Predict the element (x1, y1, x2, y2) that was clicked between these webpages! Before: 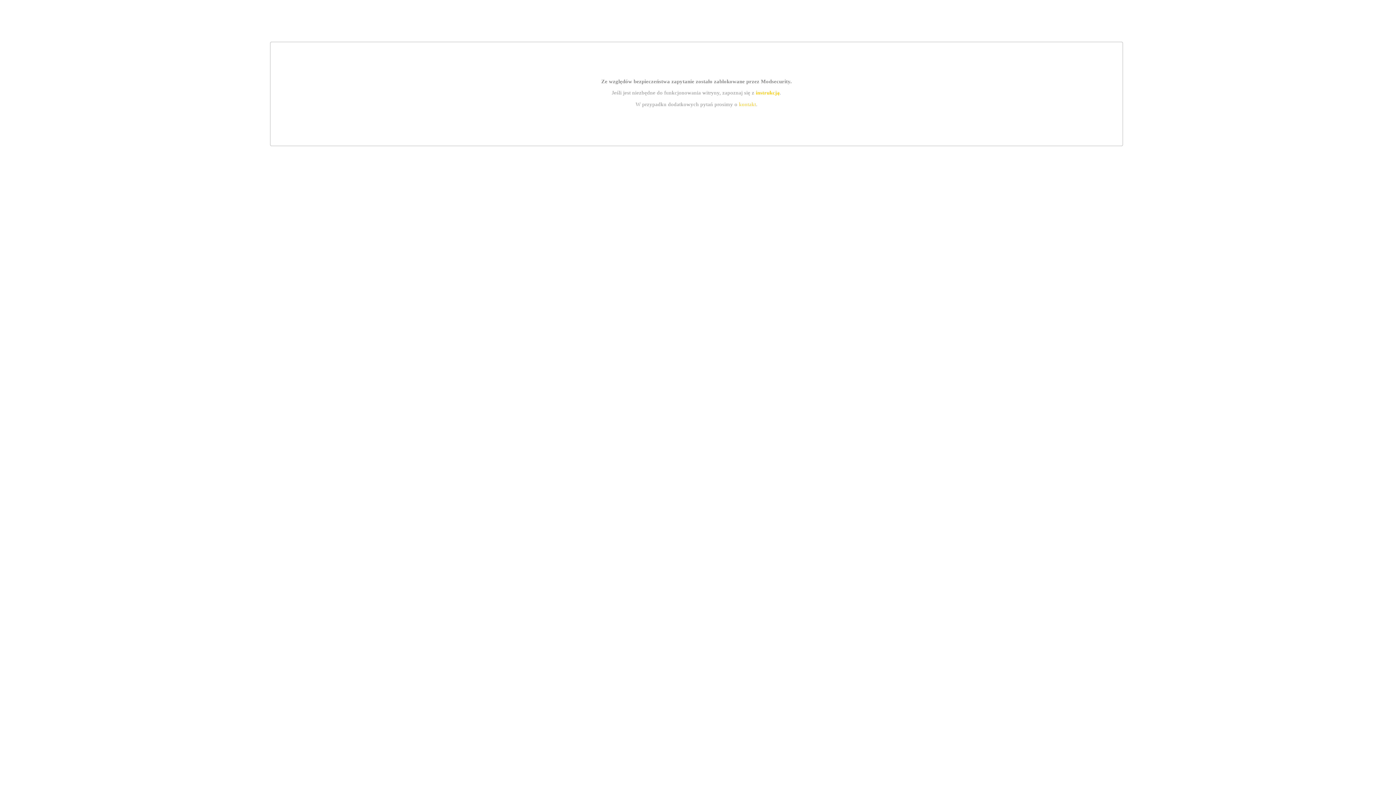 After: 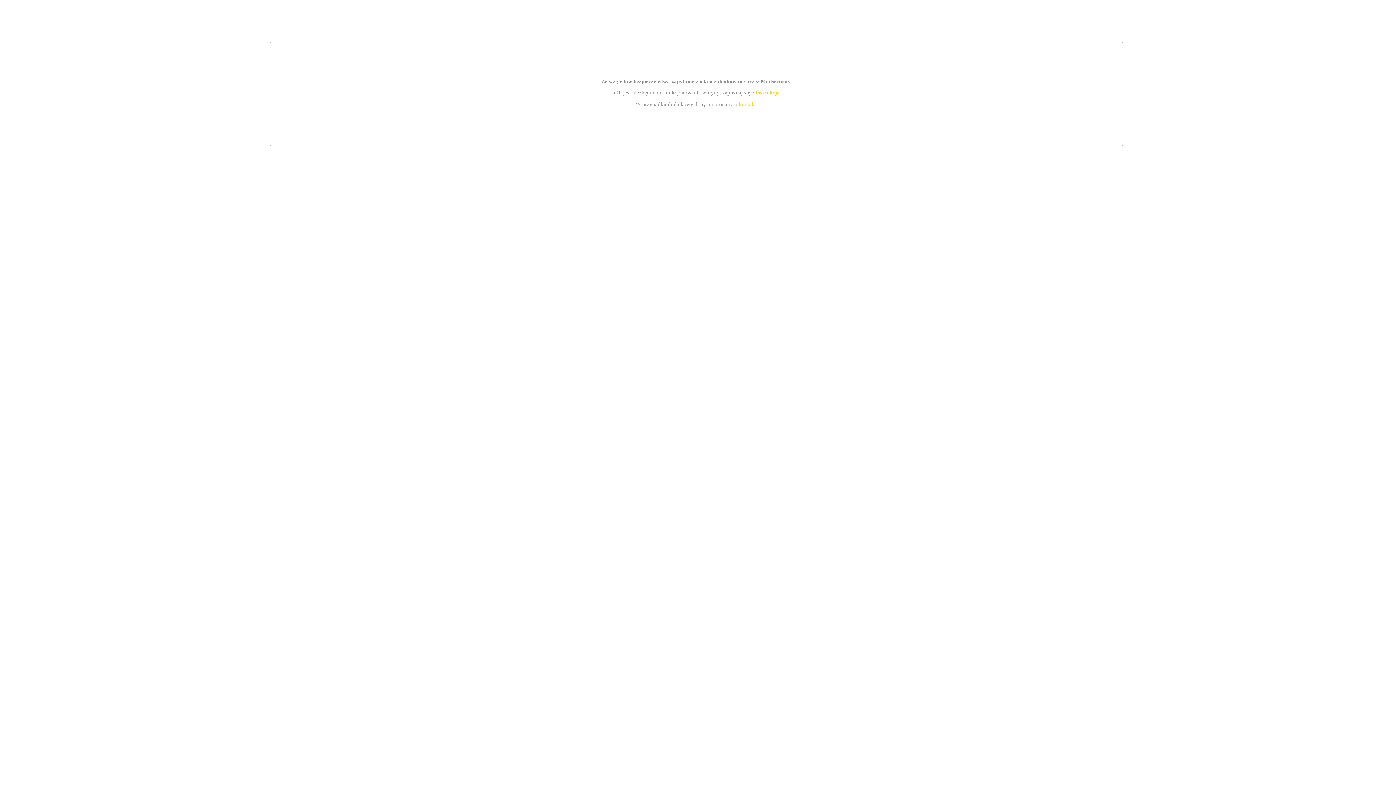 Action: label: instrukcją bbox: (755, 89, 779, 95)